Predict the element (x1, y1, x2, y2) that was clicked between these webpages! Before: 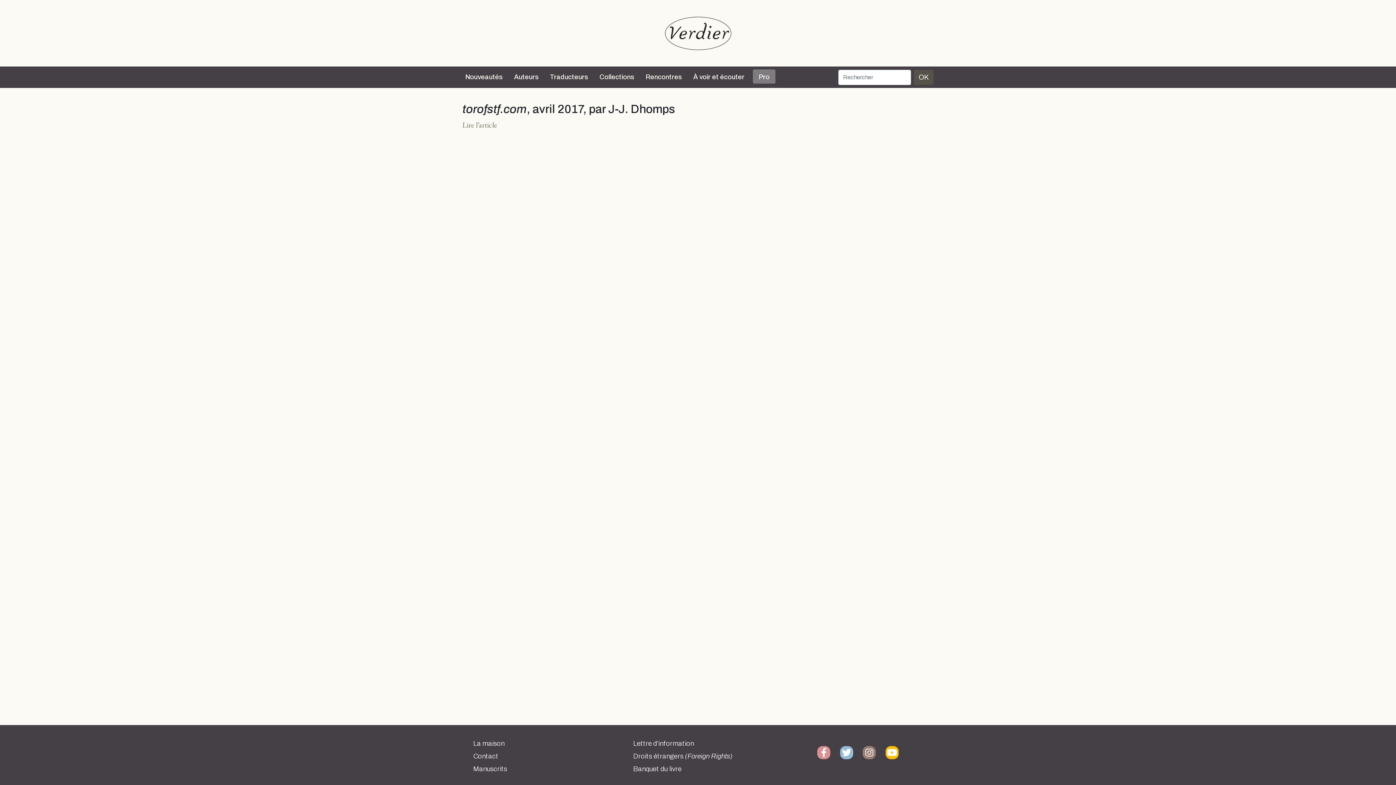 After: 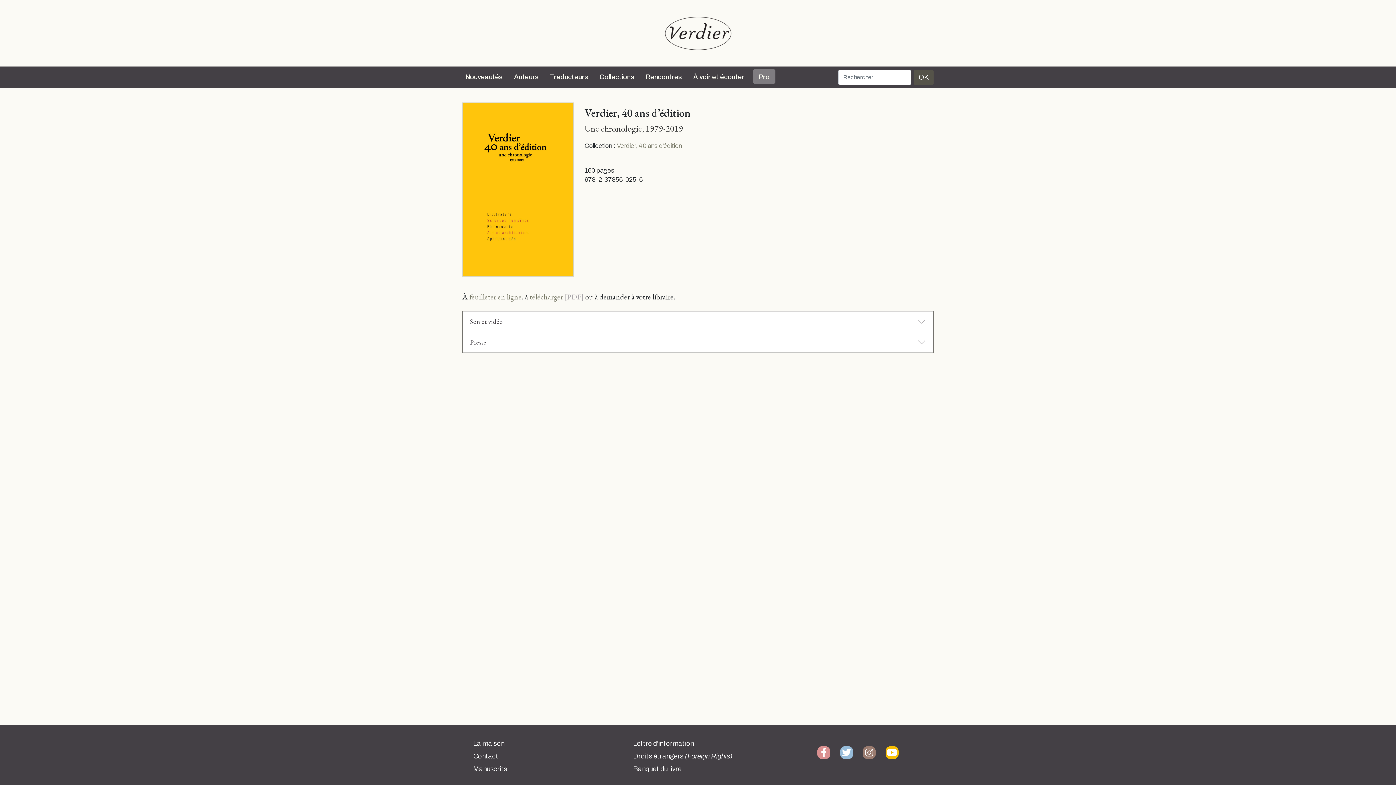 Action: bbox: (473, 740, 504, 747) label: La maison